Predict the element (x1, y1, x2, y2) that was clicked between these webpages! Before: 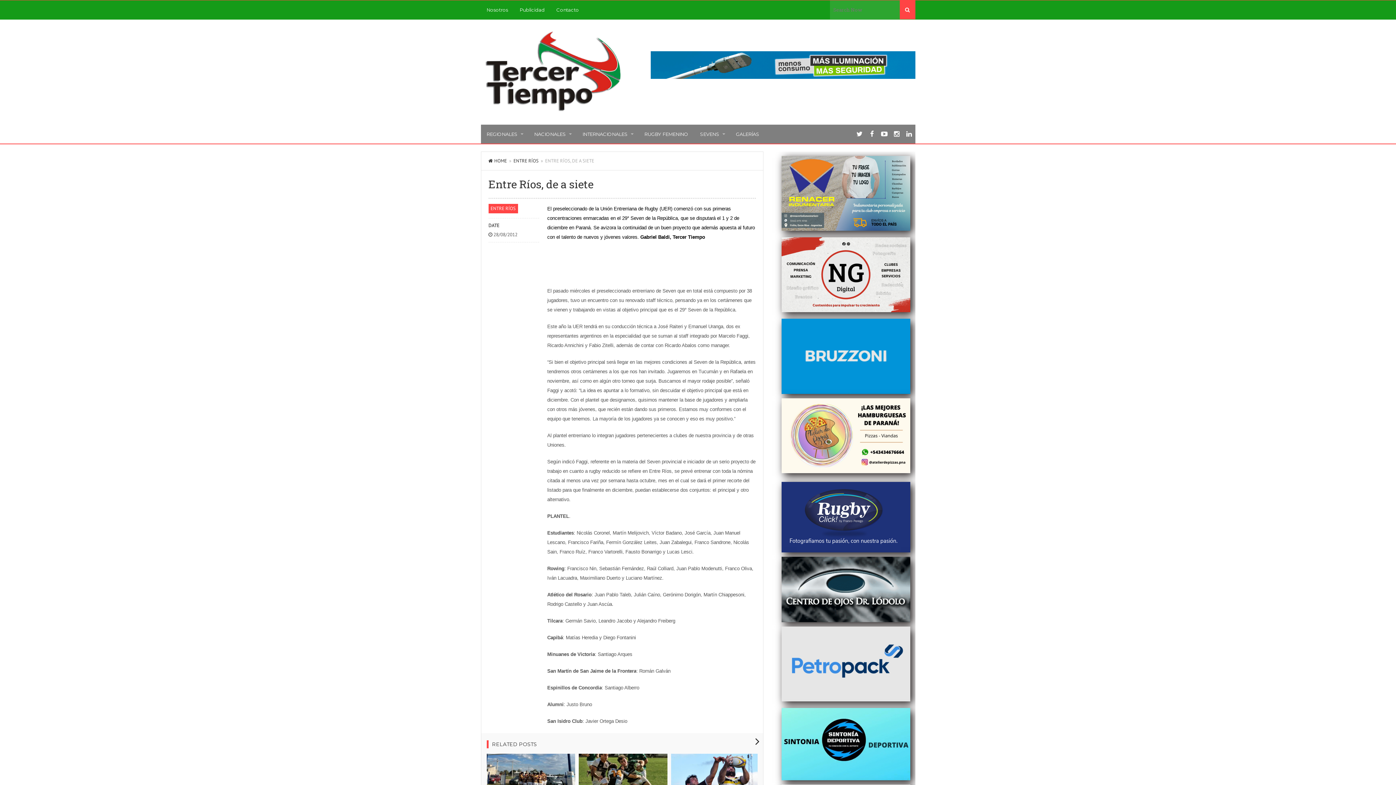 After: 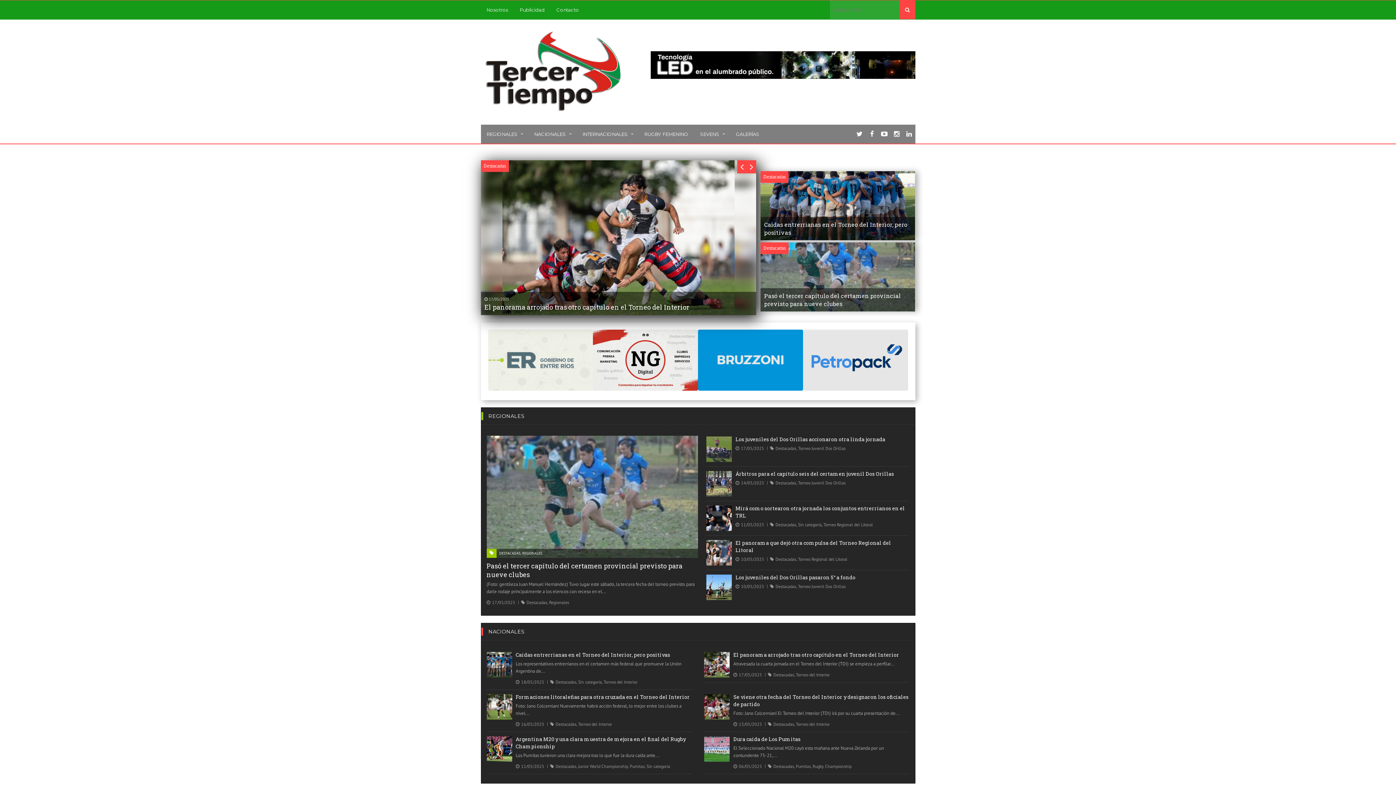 Action: bbox: (480, 97, 626, 116)